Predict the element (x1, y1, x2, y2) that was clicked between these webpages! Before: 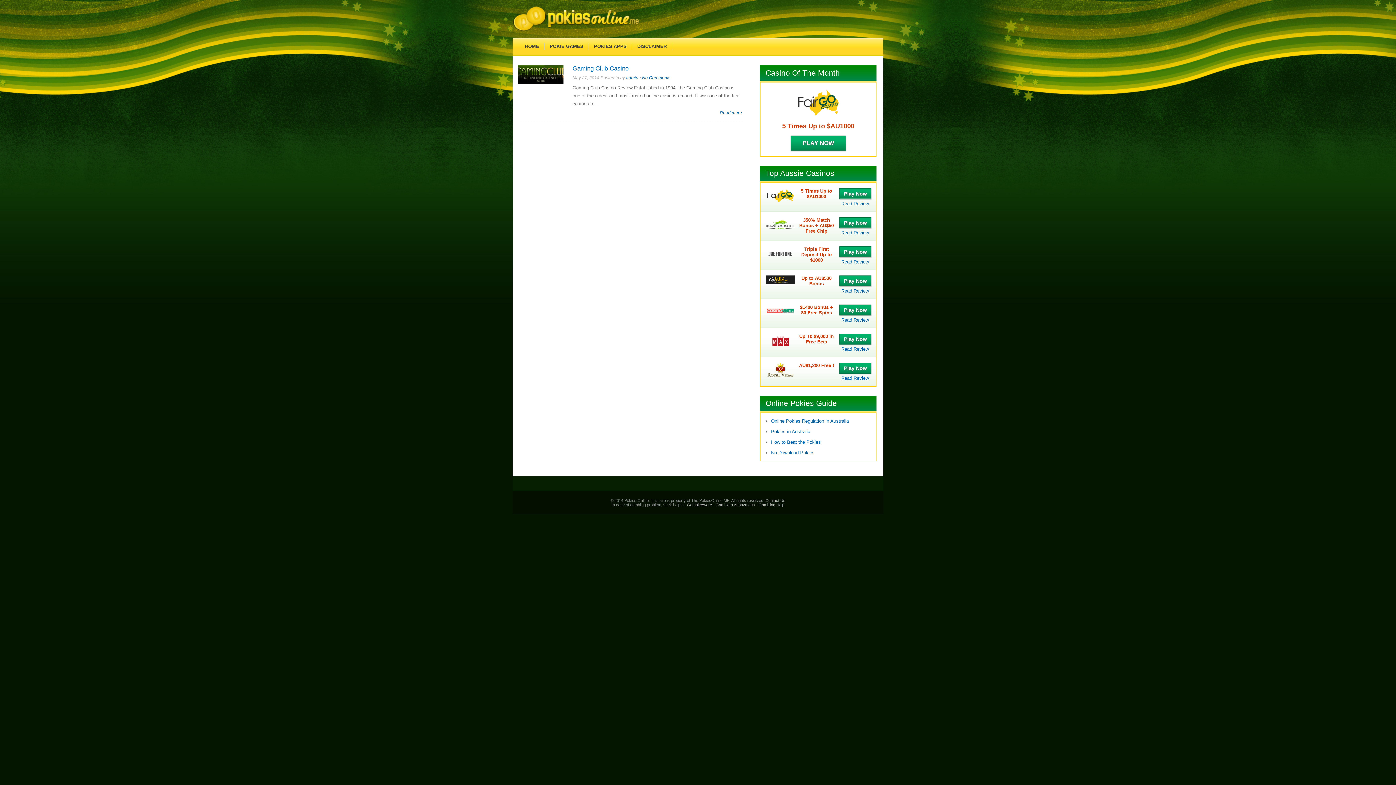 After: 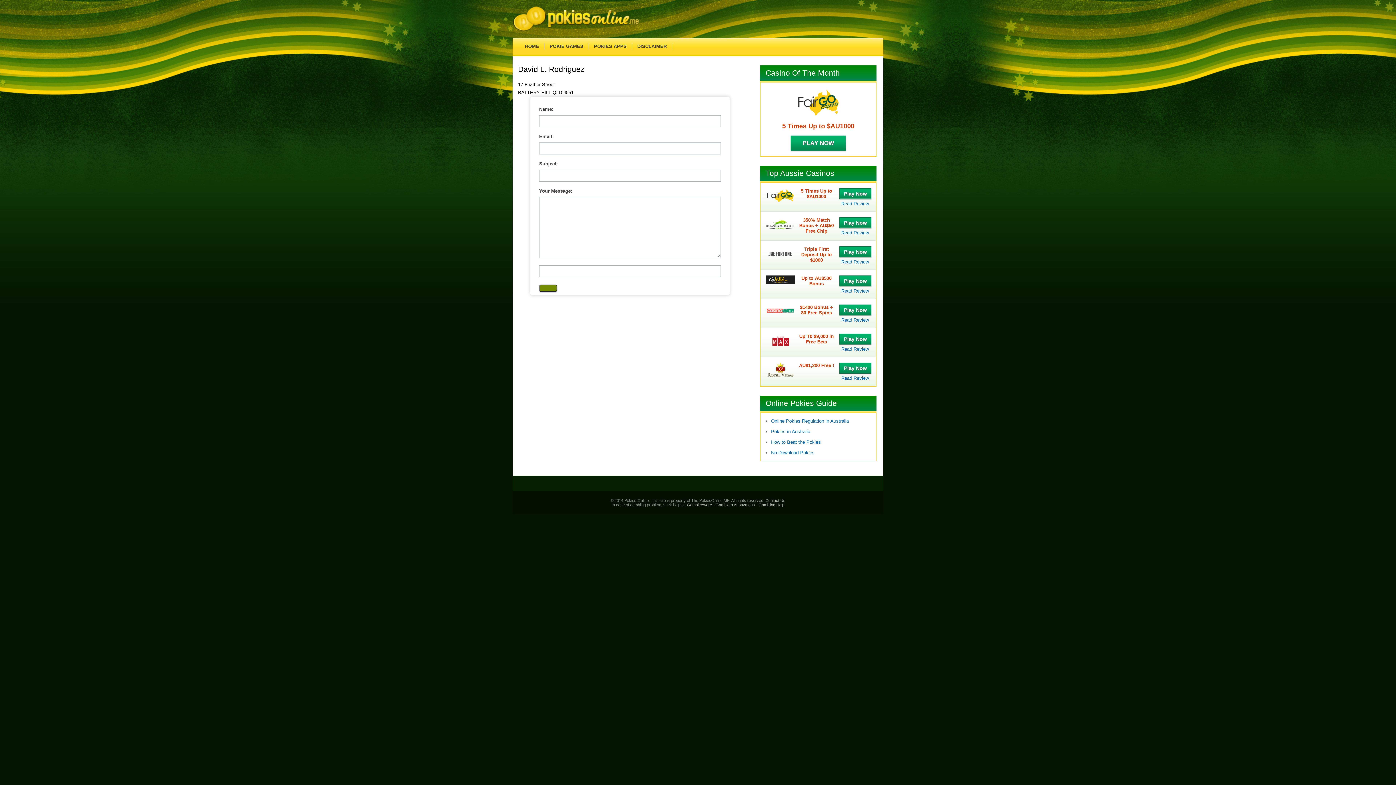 Action: label: Contact Us bbox: (765, 498, 785, 502)